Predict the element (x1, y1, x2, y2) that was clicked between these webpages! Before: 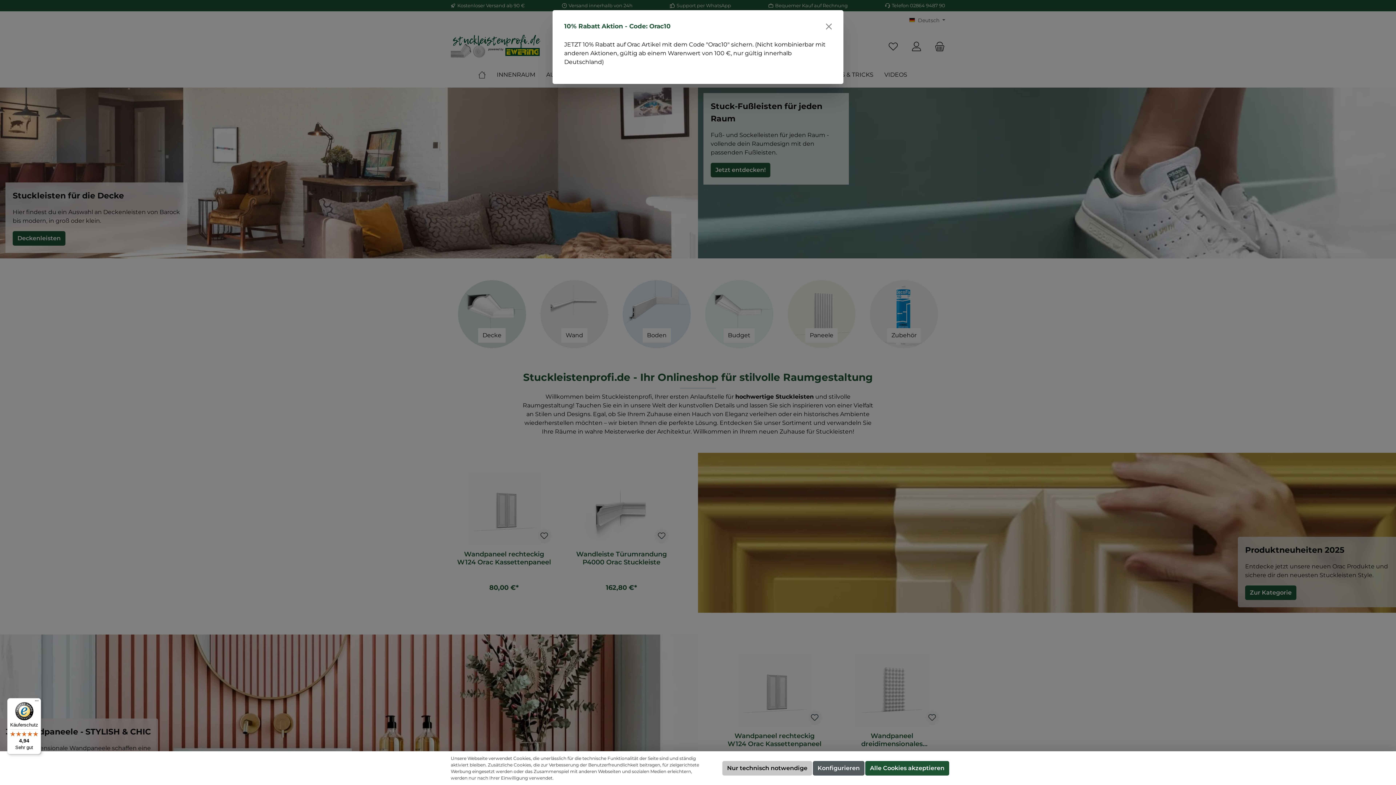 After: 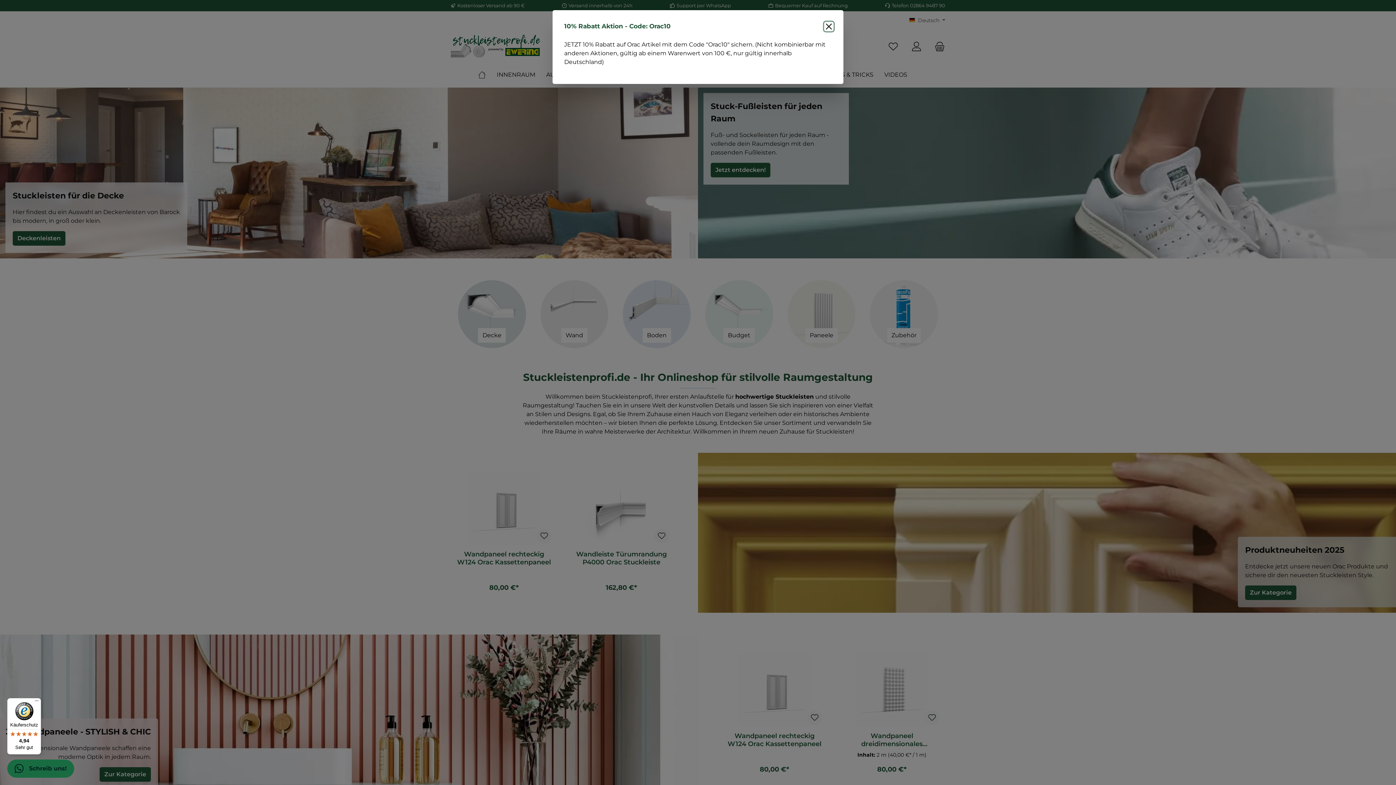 Action: label: Nur technisch notwendige bbox: (722, 761, 812, 776)